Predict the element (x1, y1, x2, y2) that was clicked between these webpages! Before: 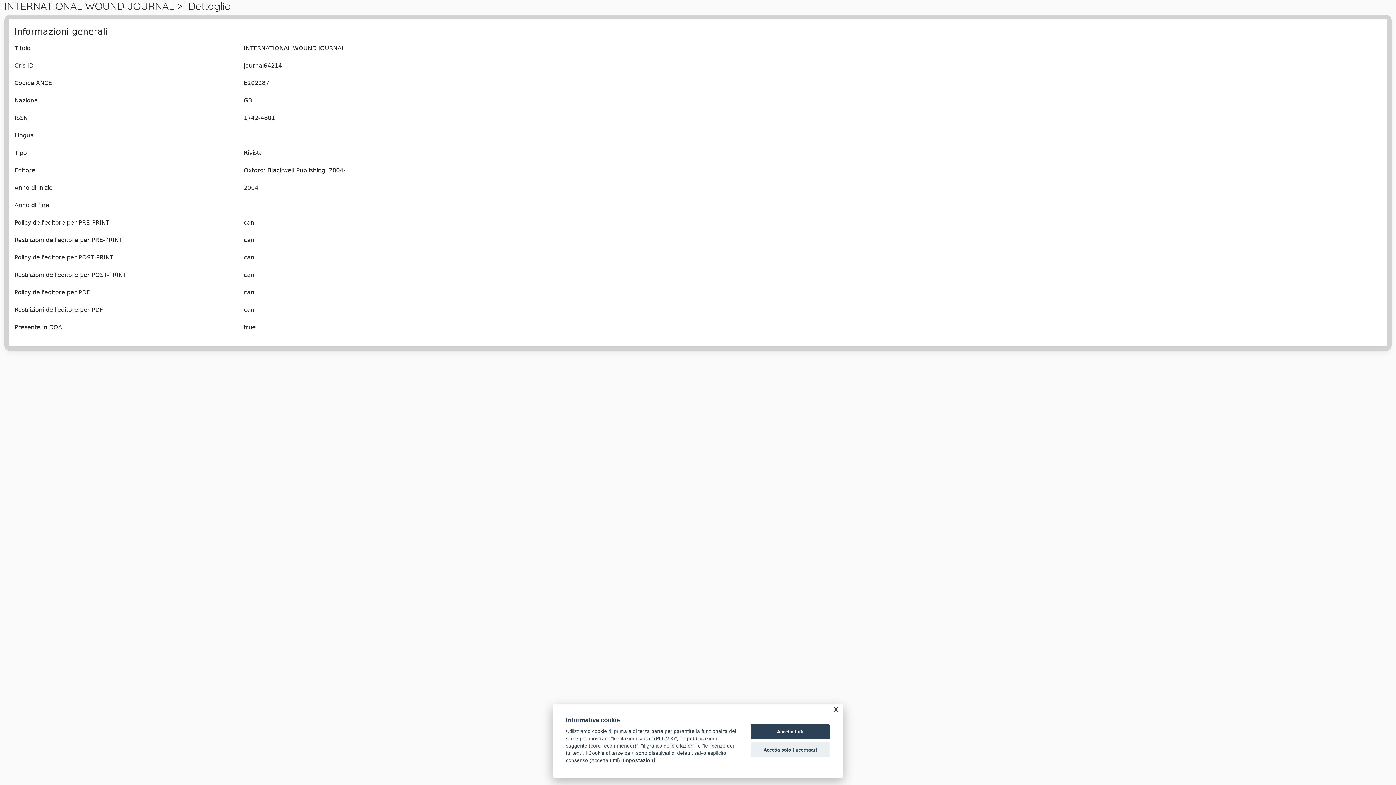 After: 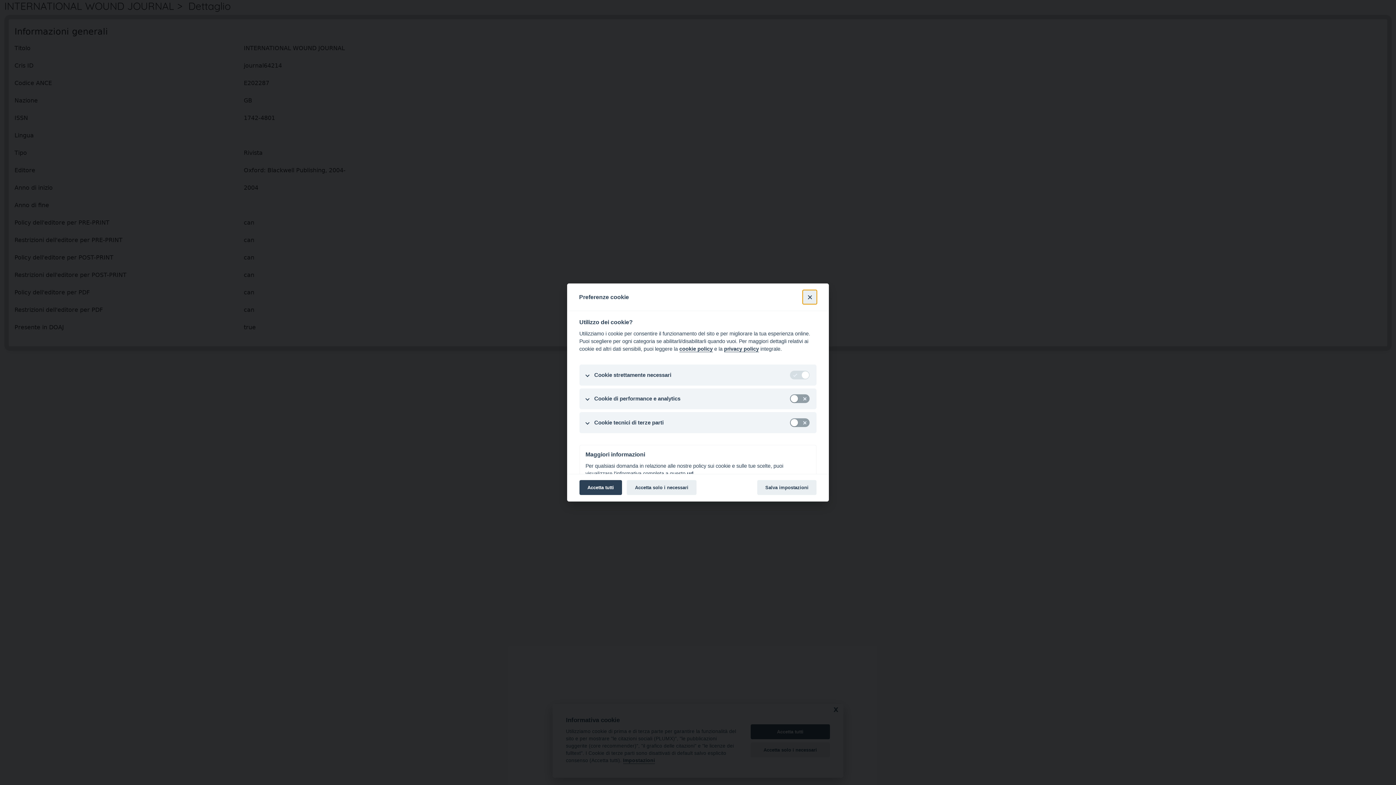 Action: bbox: (623, 758, 655, 764) label: Impostazioni